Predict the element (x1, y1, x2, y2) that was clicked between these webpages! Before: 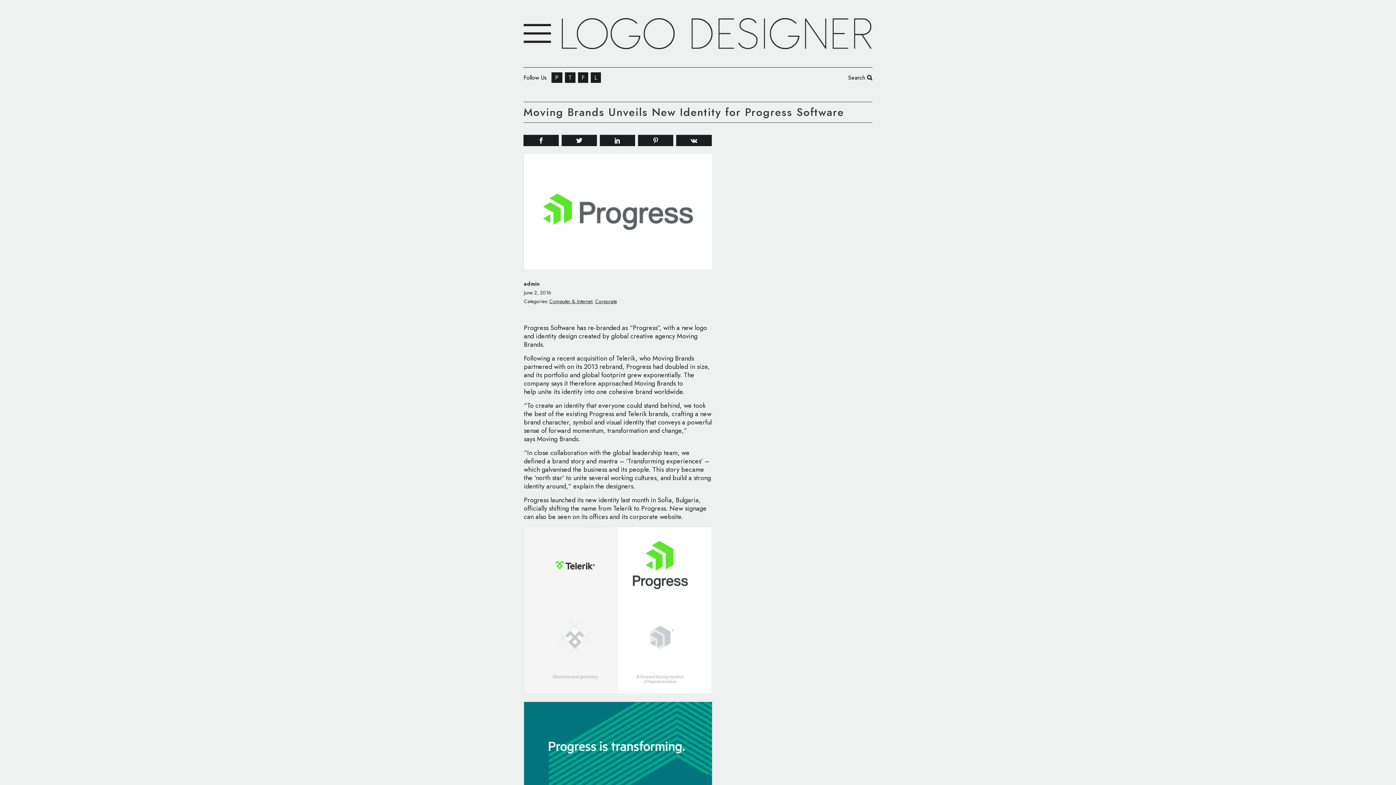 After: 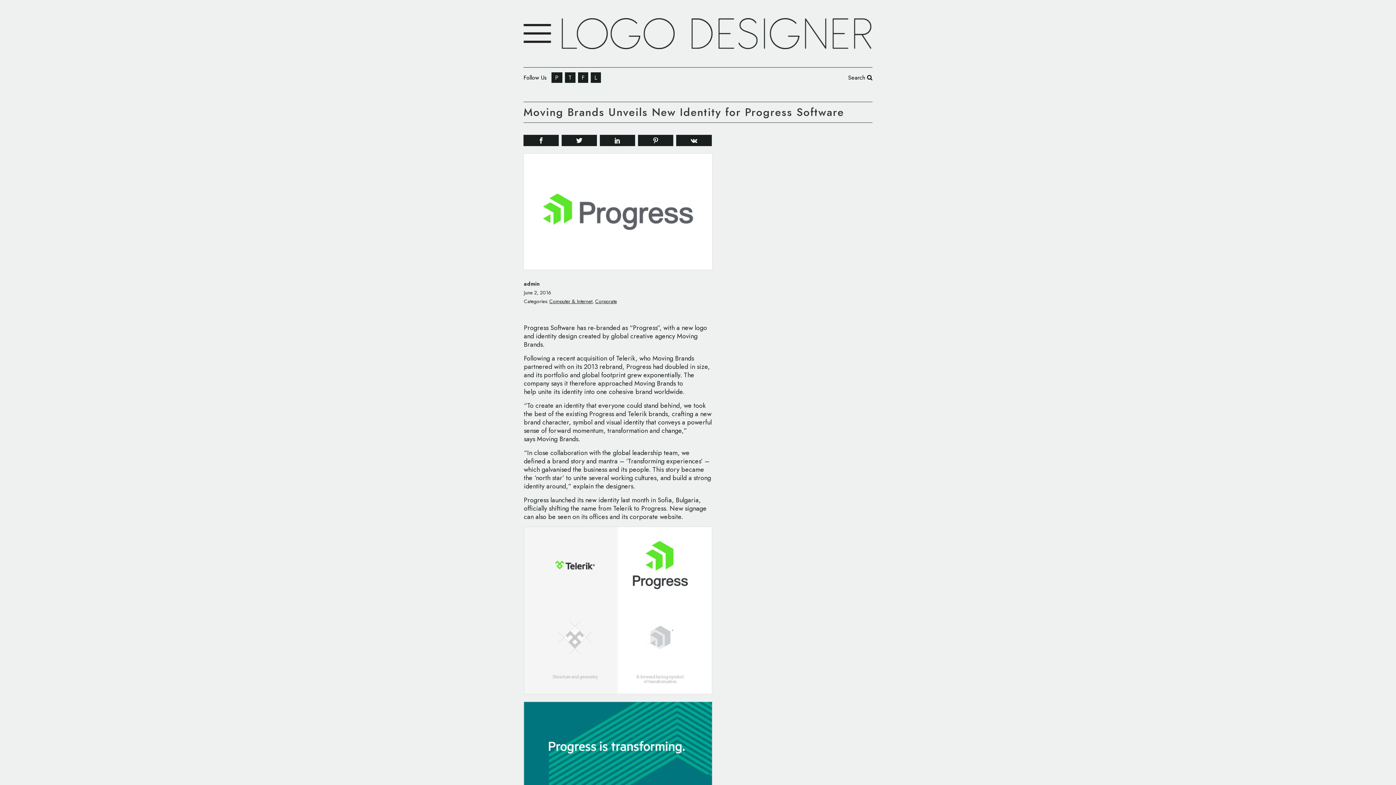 Action: bbox: (561, 135, 597, 144)